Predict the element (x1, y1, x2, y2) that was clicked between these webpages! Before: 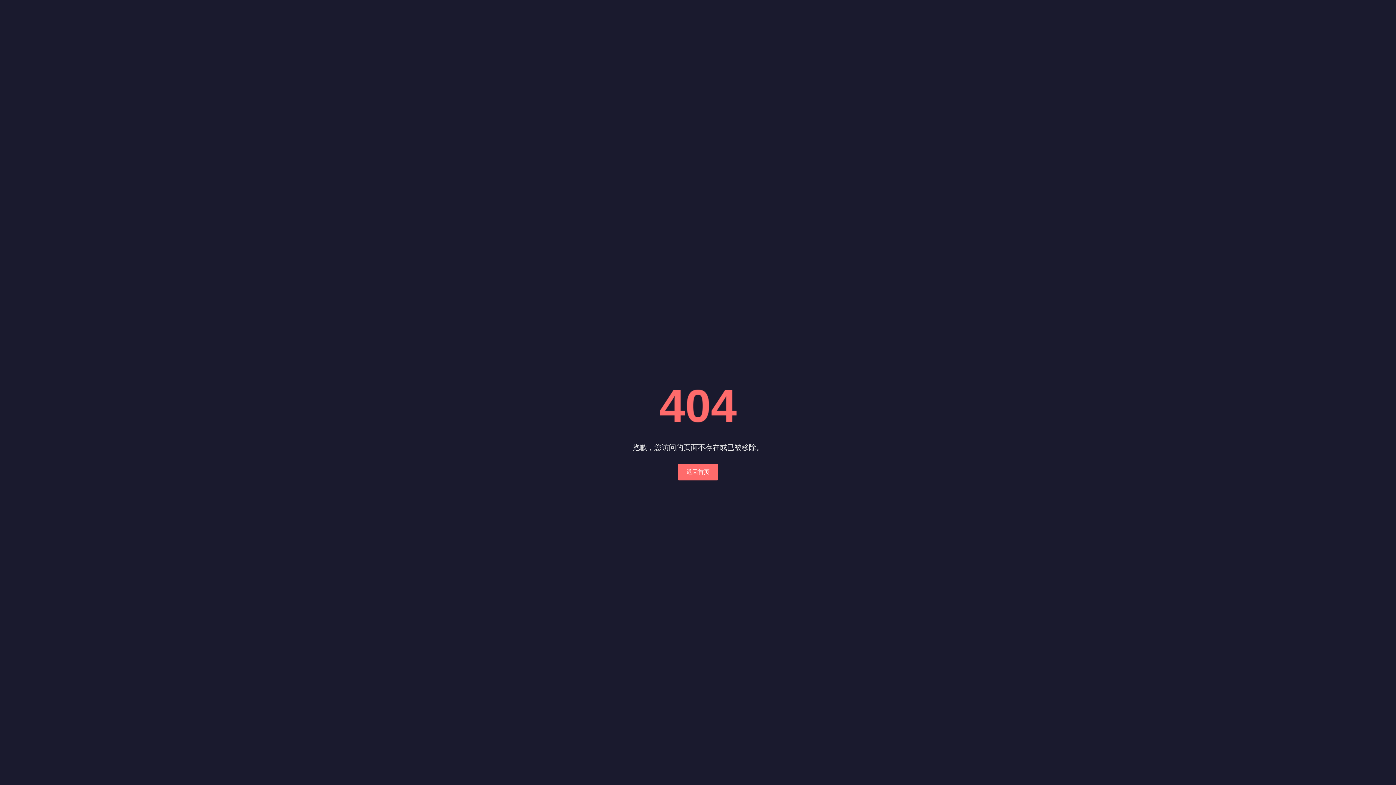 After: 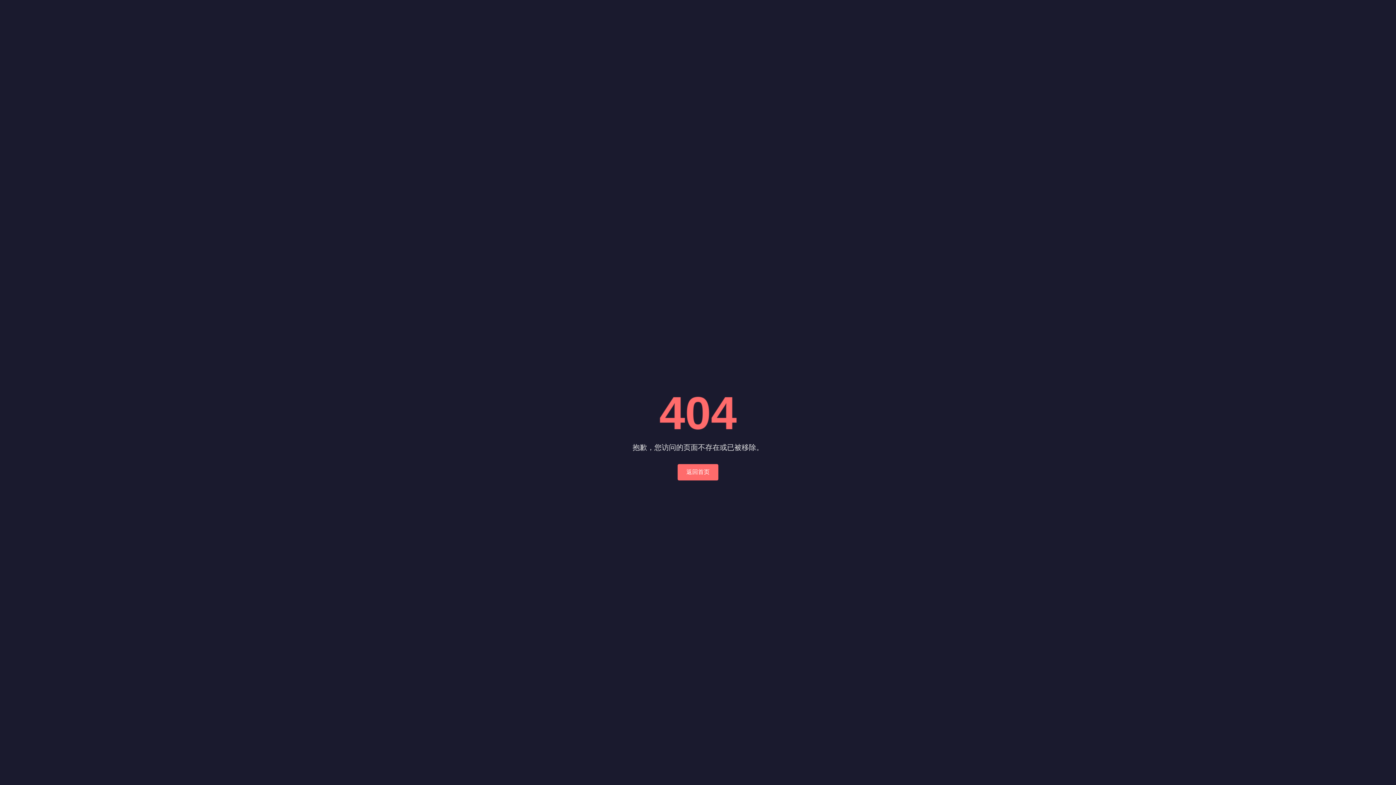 Action: bbox: (677, 464, 718, 480) label: 返回首页